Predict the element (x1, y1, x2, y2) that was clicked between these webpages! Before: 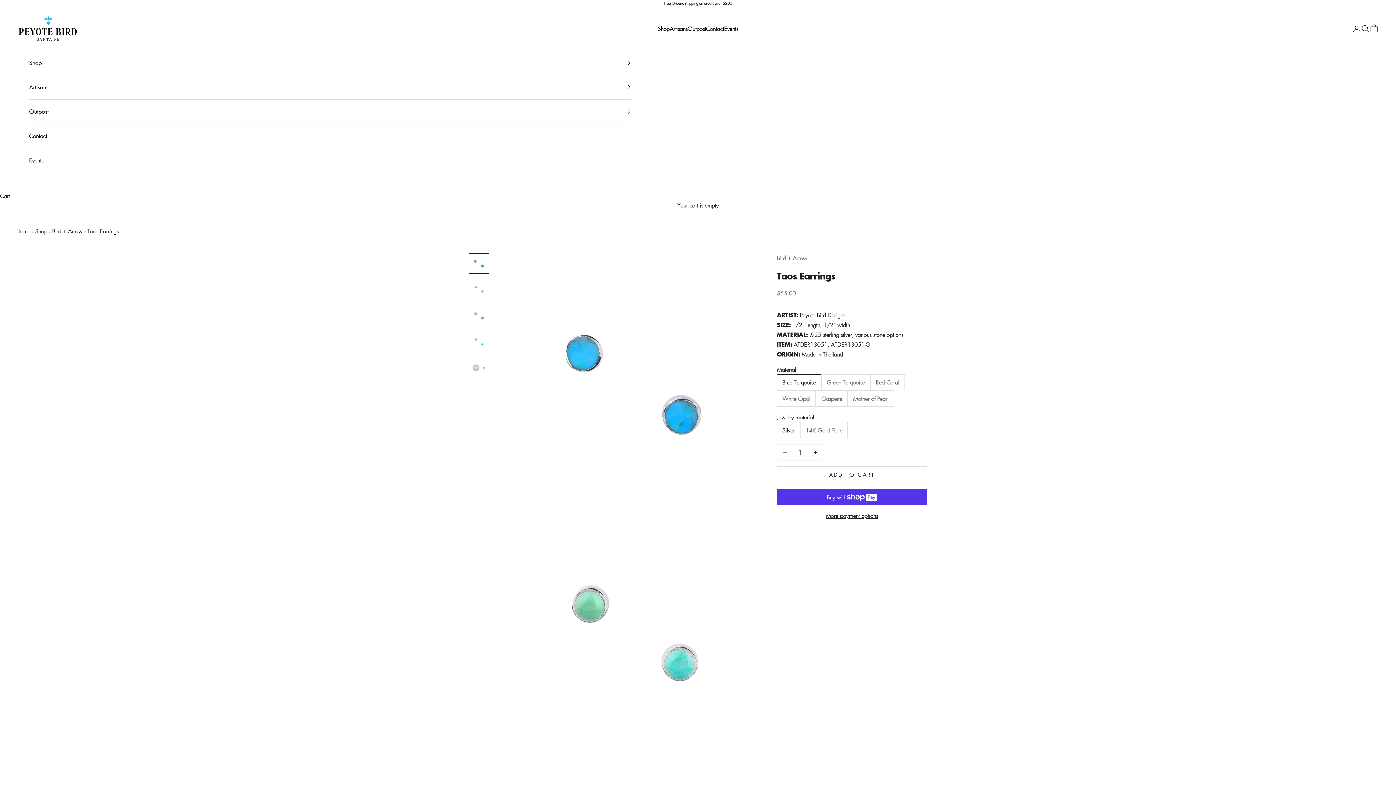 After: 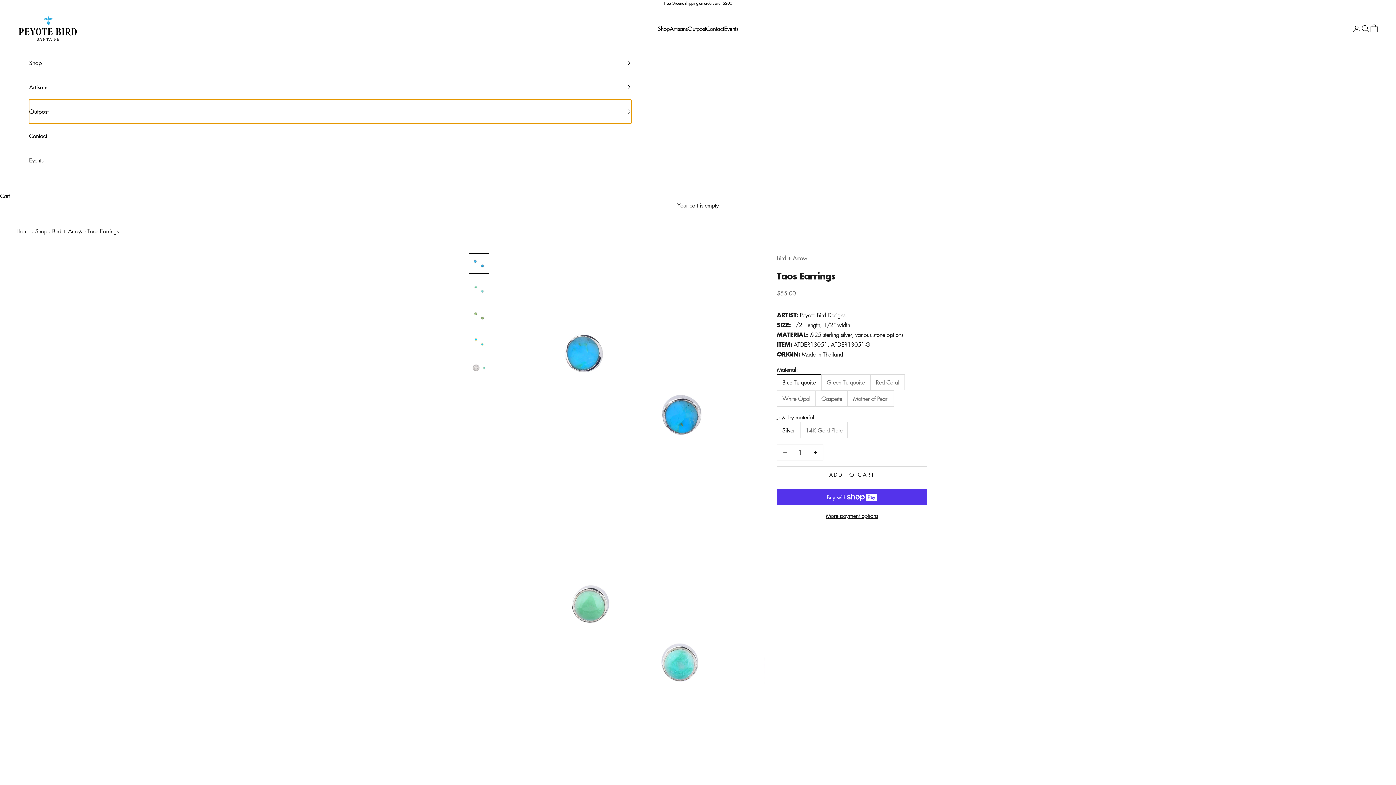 Action: label: Outpost bbox: (29, 99, 631, 123)